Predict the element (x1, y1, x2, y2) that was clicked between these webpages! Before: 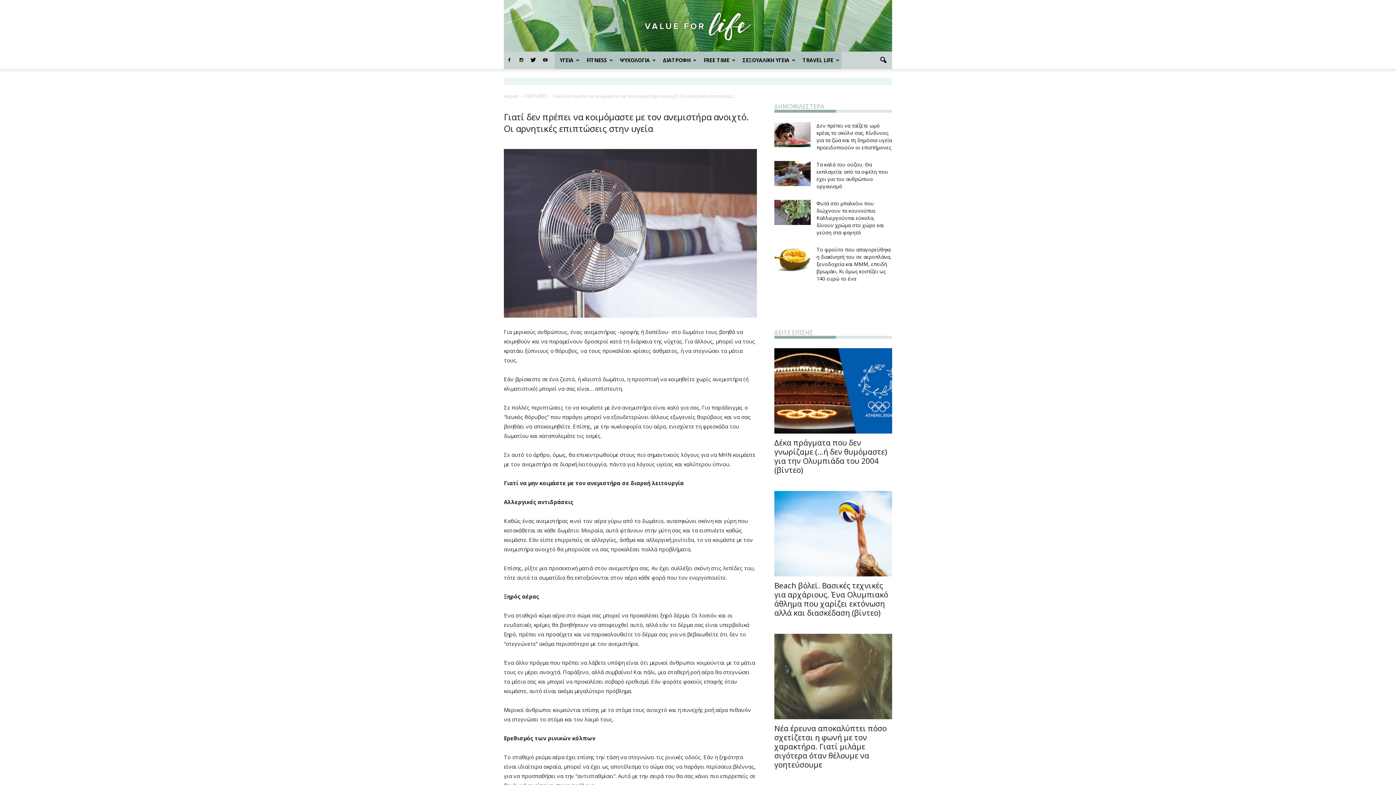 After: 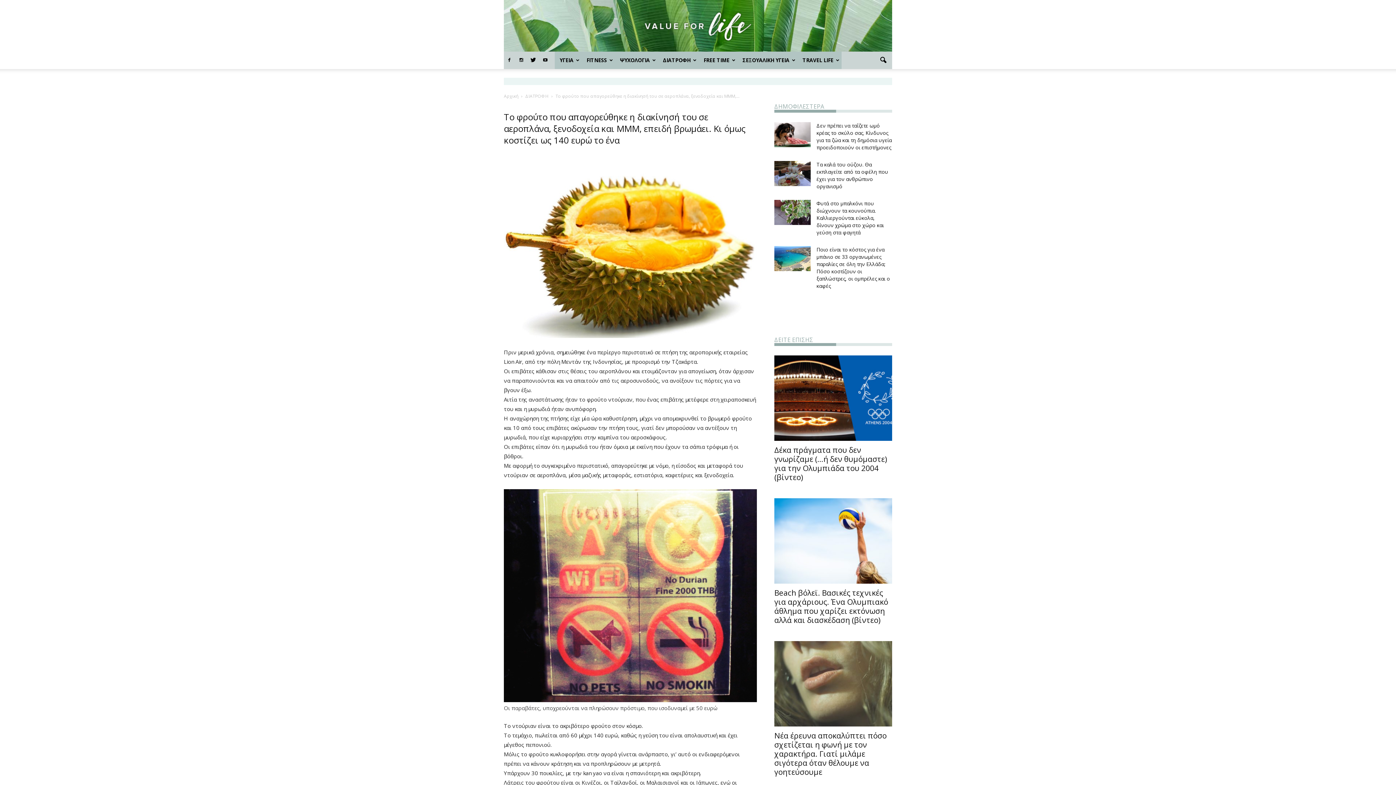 Action: bbox: (774, 246, 810, 271)